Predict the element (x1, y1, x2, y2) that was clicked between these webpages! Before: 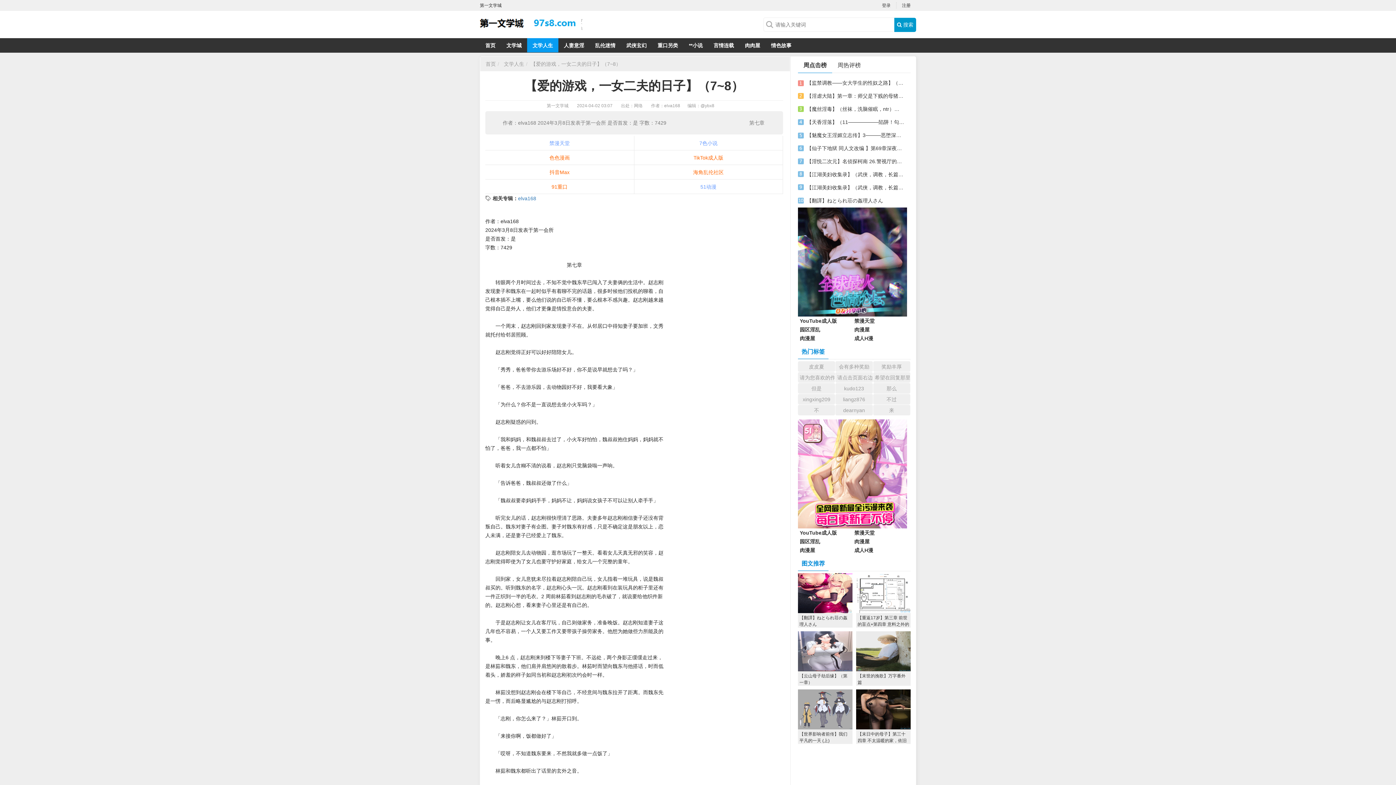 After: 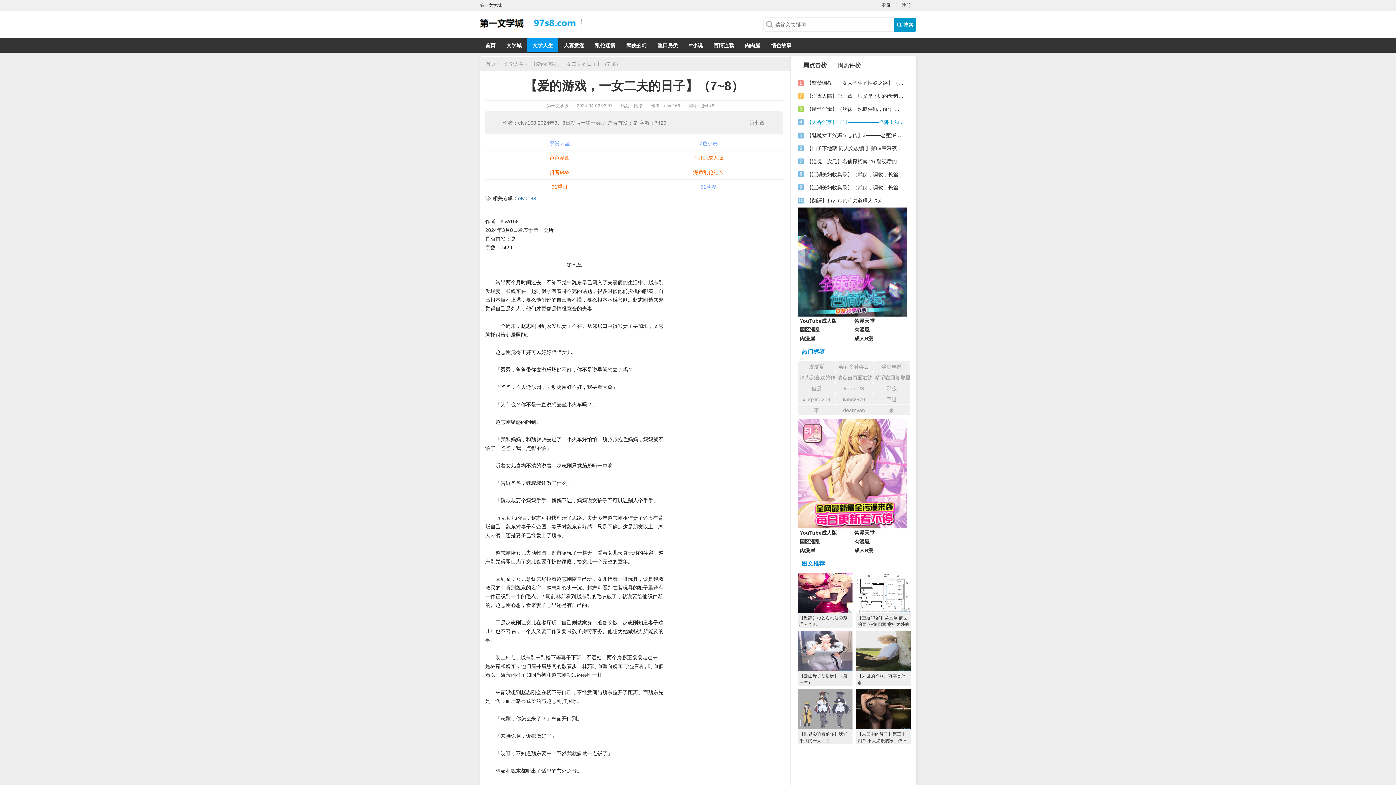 Action: bbox: (806, 117, 904, 126) label: 【天香淫落】（11——————陷阱！勾结的警局调教（下））